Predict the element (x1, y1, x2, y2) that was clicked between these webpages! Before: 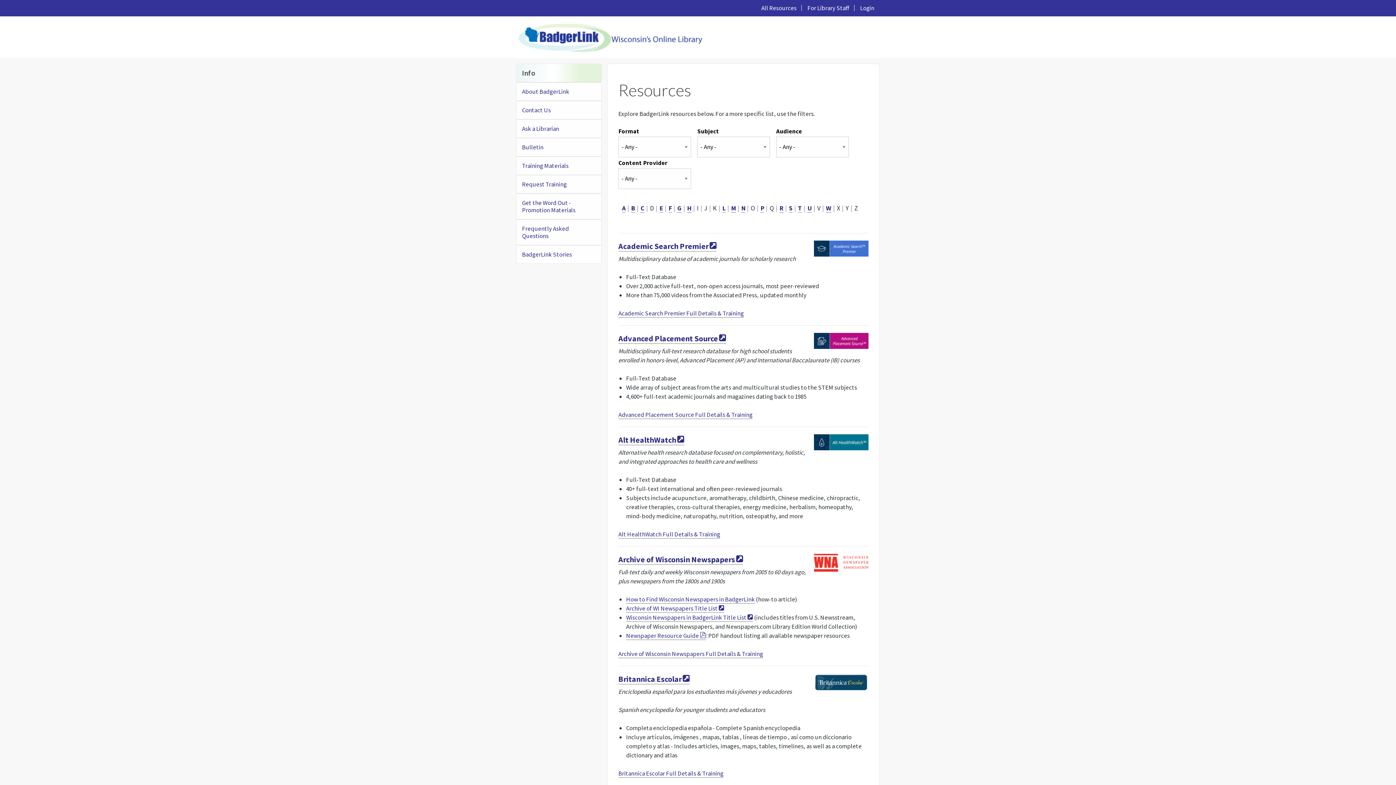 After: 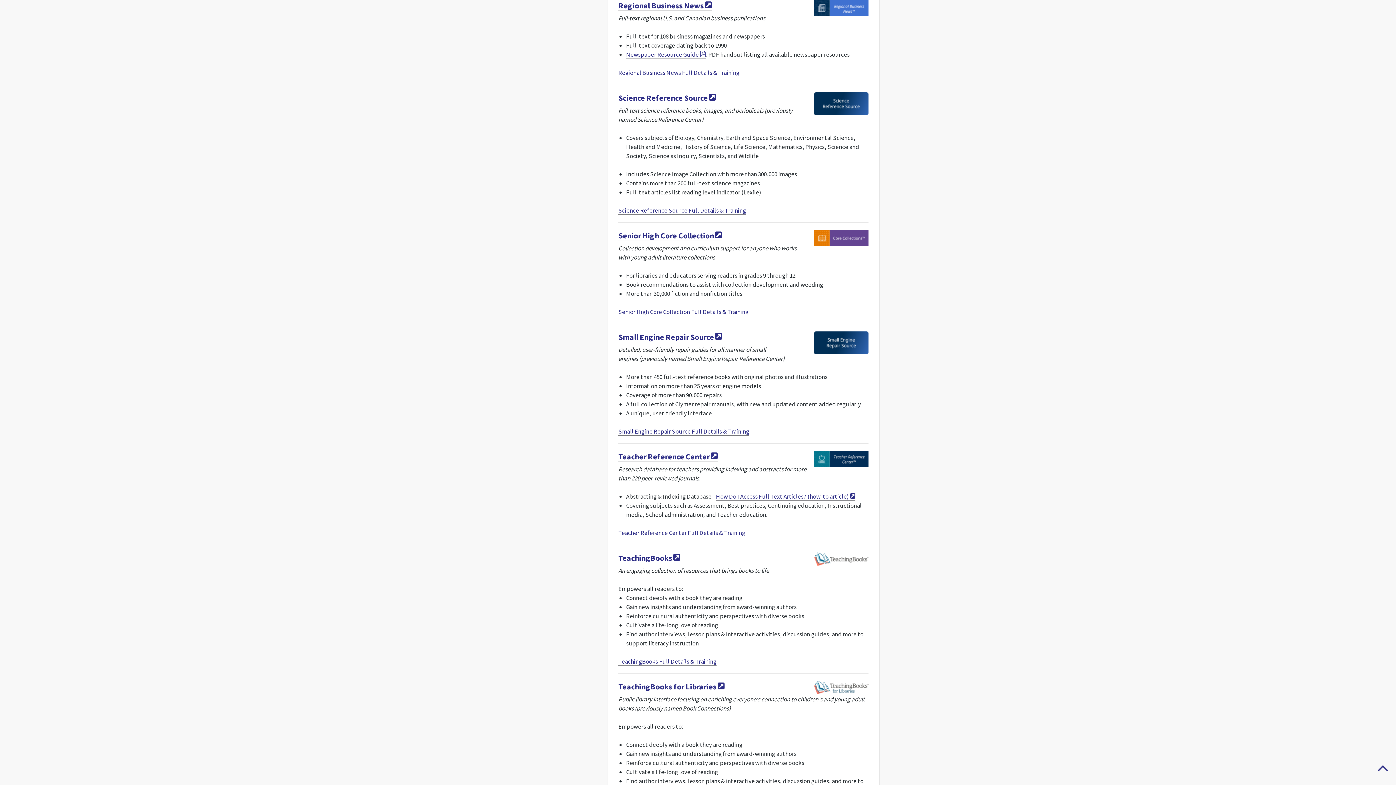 Action: label: R bbox: (779, 204, 783, 212)